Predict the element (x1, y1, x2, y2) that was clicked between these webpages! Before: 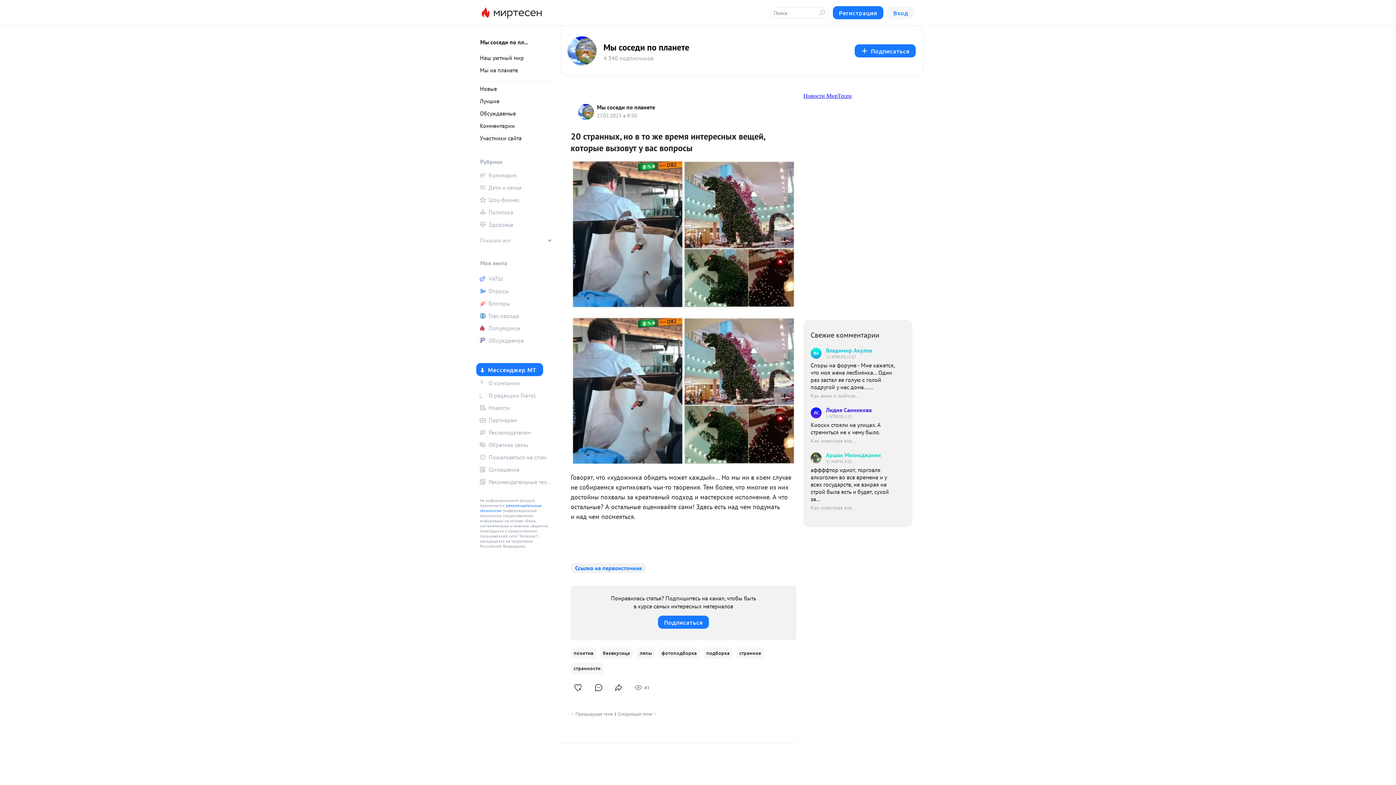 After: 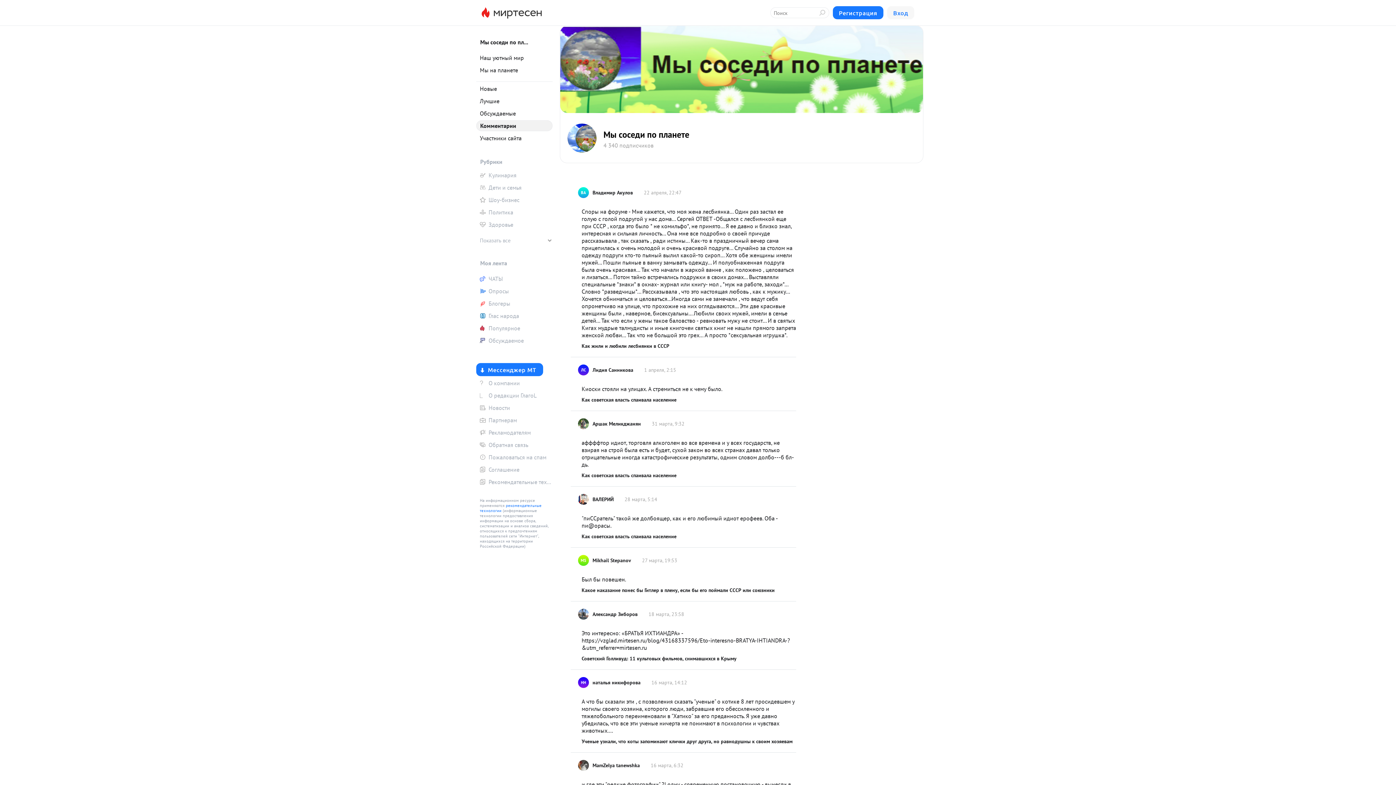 Action: label: Комментарии bbox: (476, 120, 552, 131)